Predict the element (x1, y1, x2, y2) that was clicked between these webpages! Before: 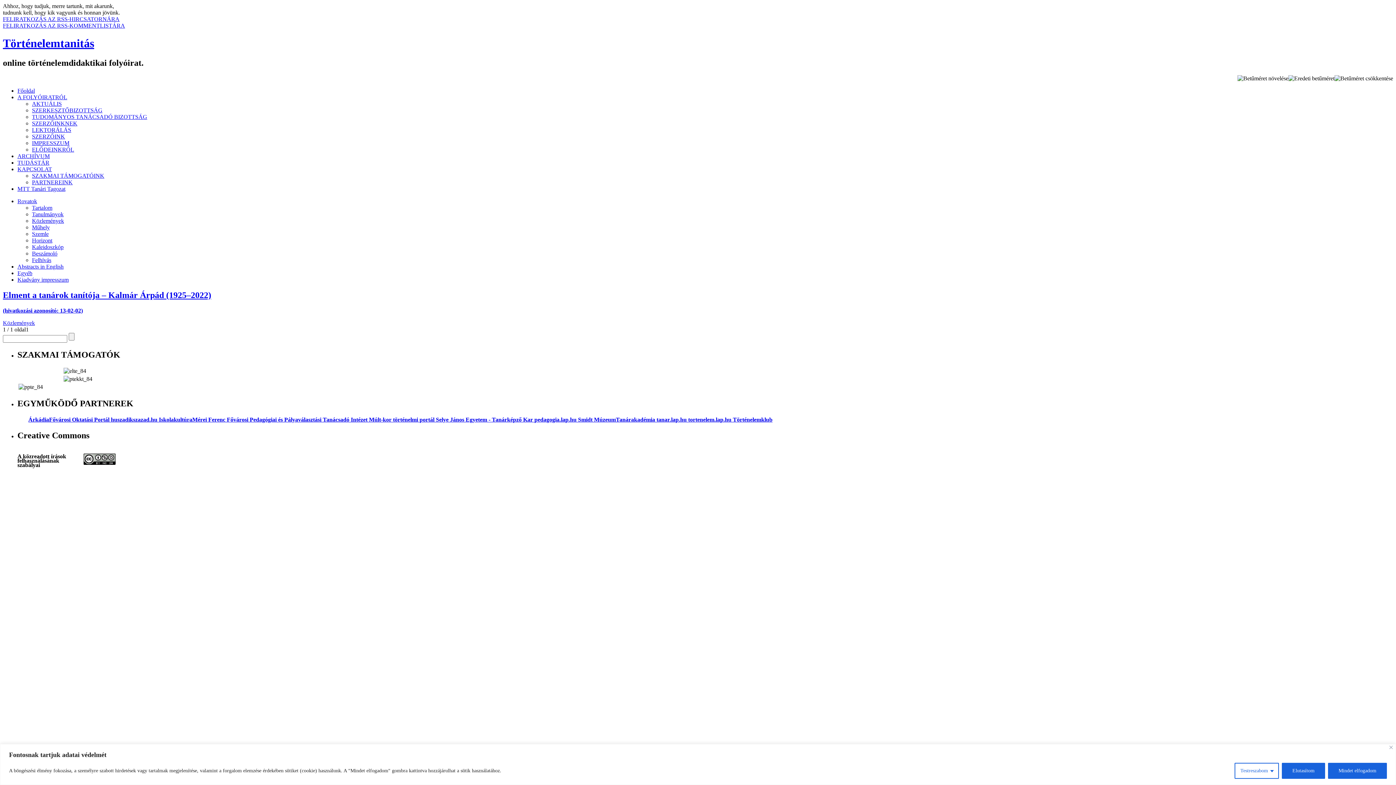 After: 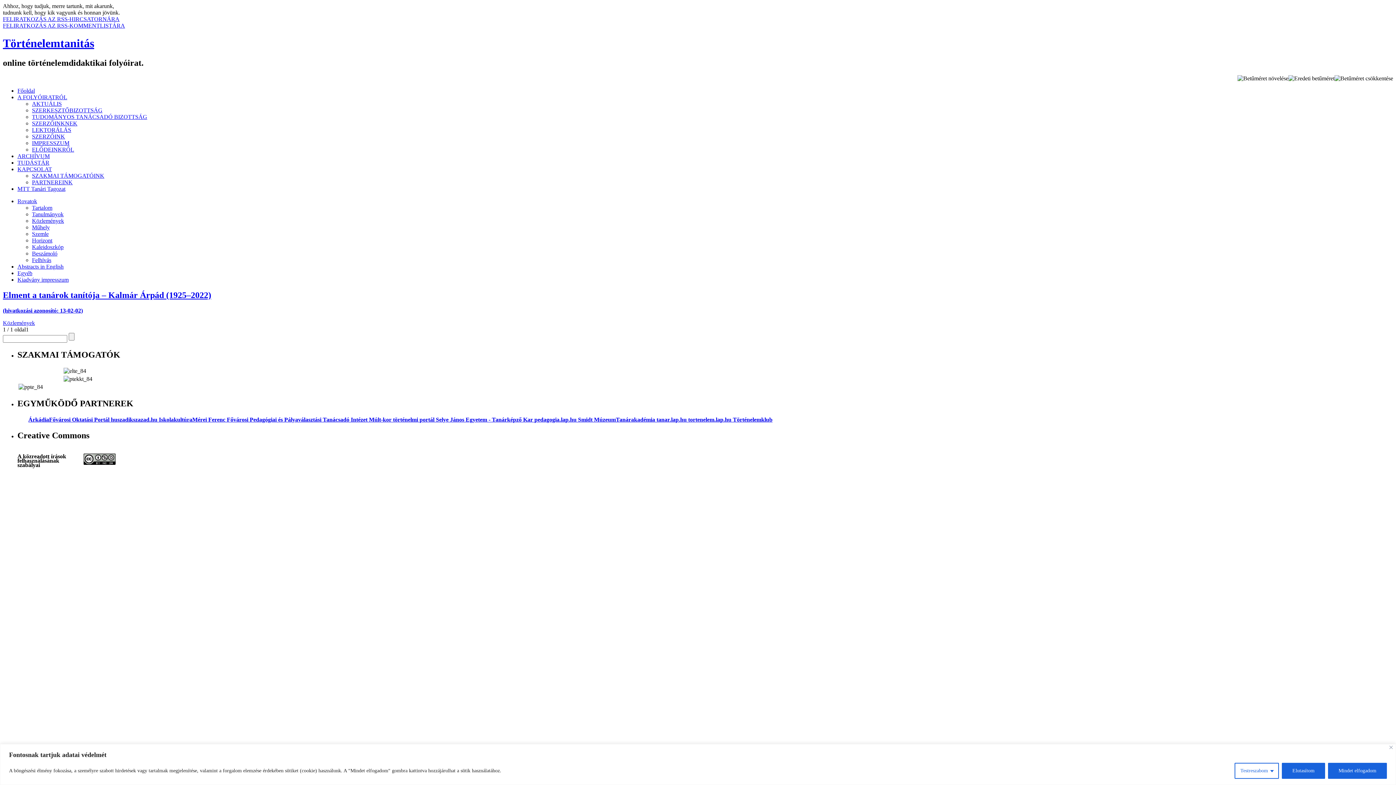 Action: bbox: (110, 416, 158, 422) label: huszadikszazad.hu 